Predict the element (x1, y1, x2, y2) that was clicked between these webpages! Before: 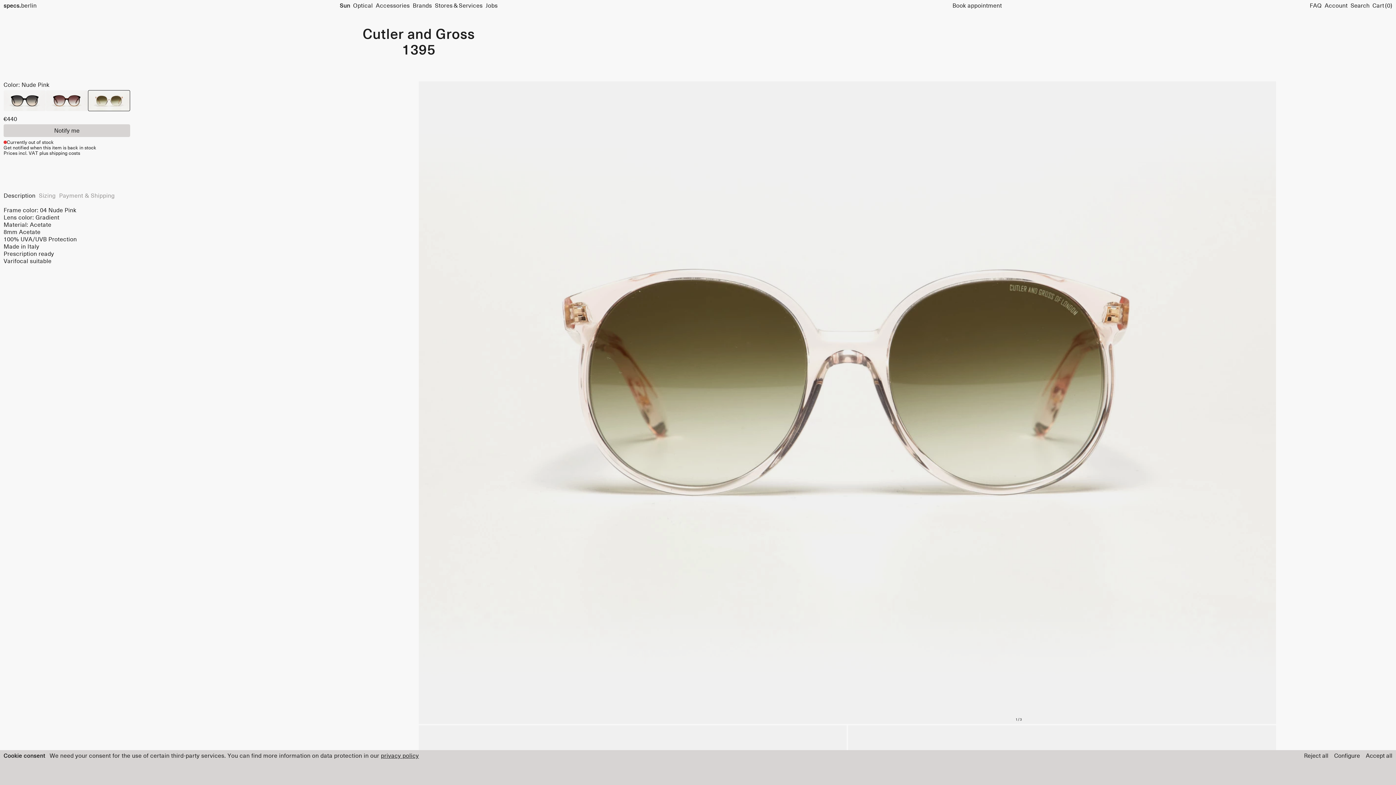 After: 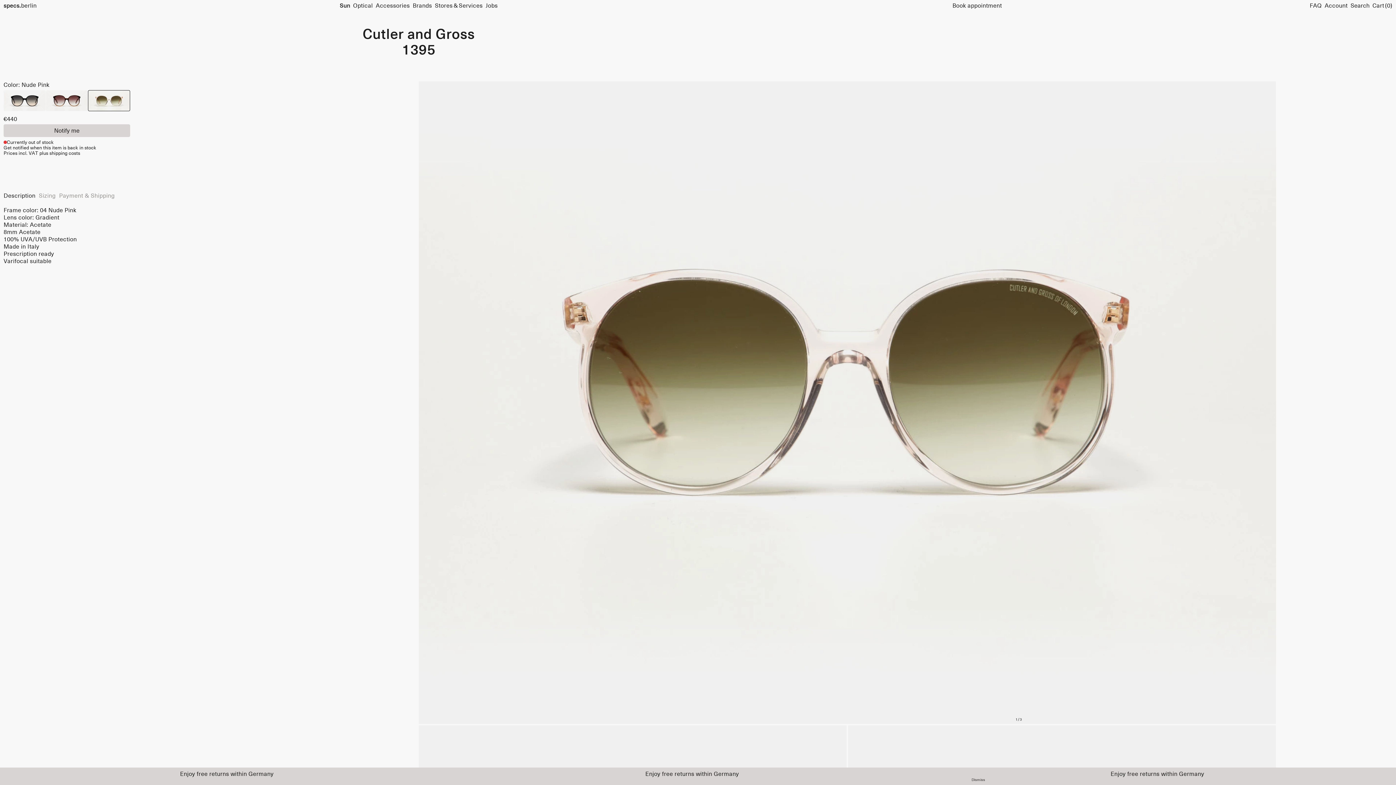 Action: label: Reject all bbox: (1304, 752, 1328, 763)